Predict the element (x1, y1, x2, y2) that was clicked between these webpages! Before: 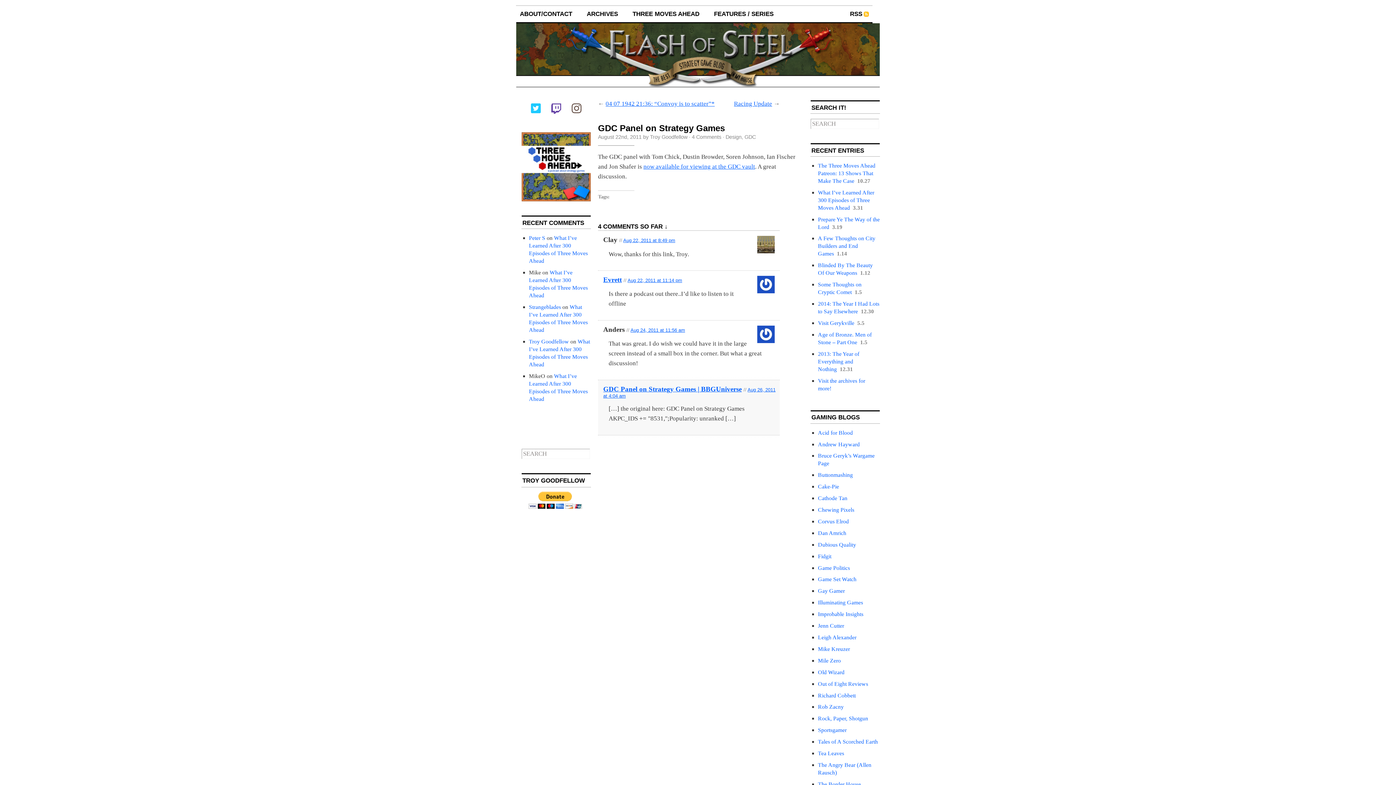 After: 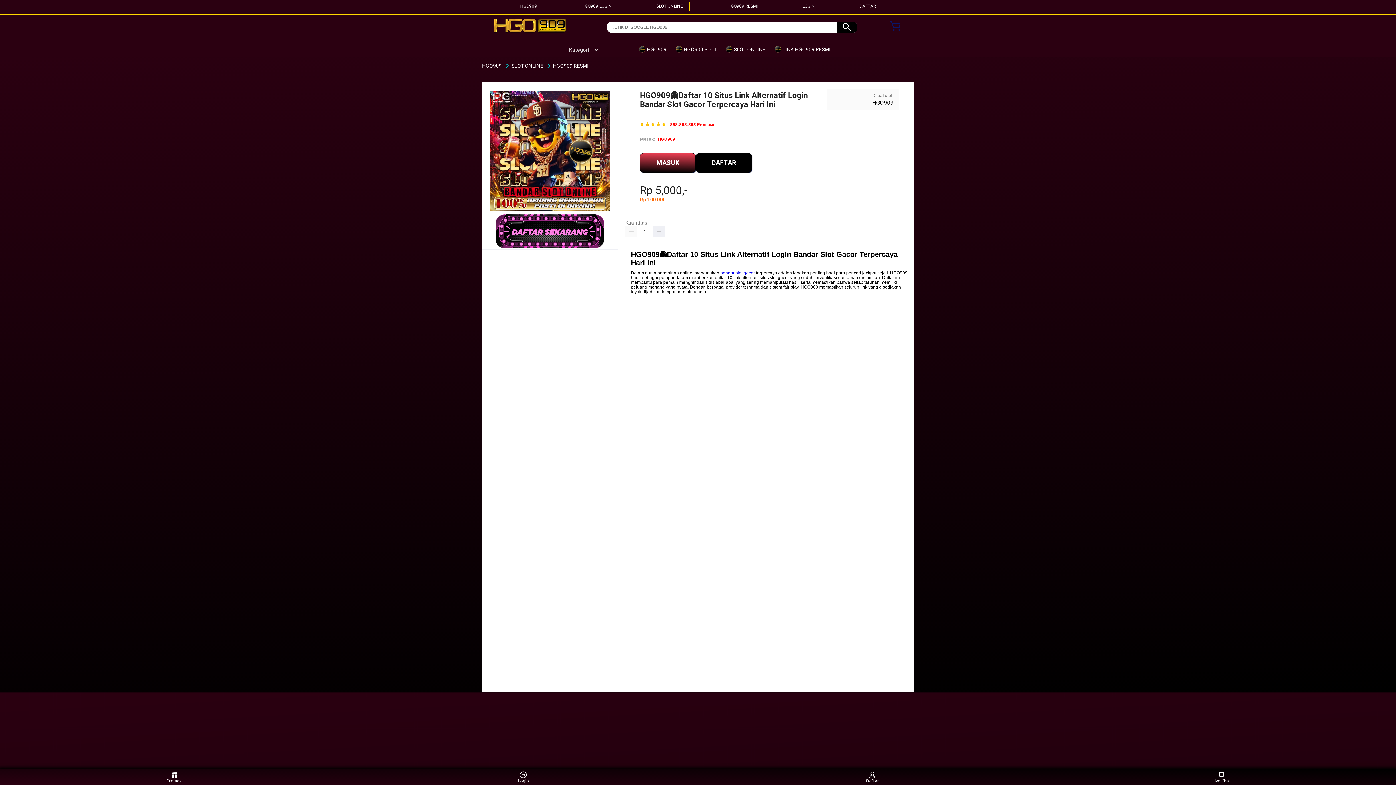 Action: bbox: (818, 669, 844, 675) label: Old Wizard